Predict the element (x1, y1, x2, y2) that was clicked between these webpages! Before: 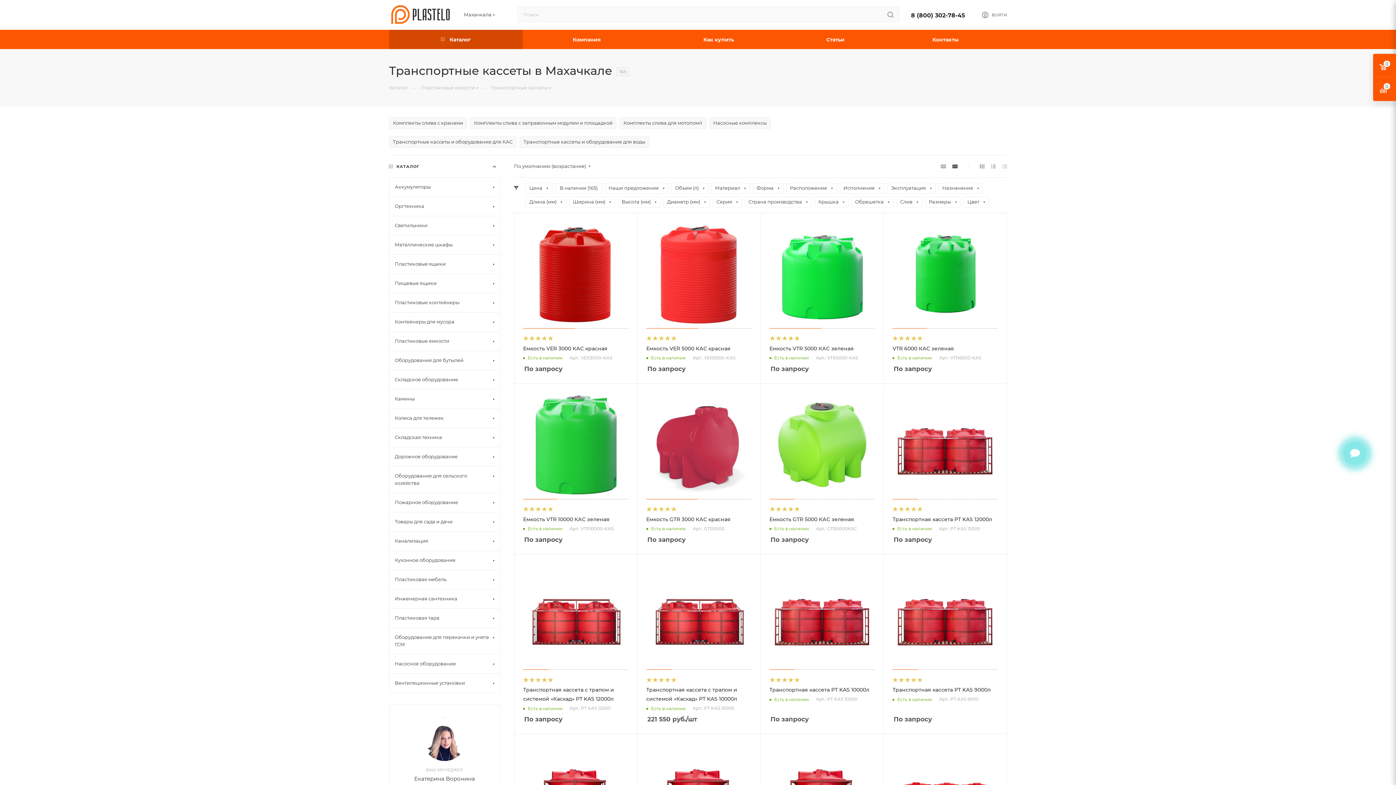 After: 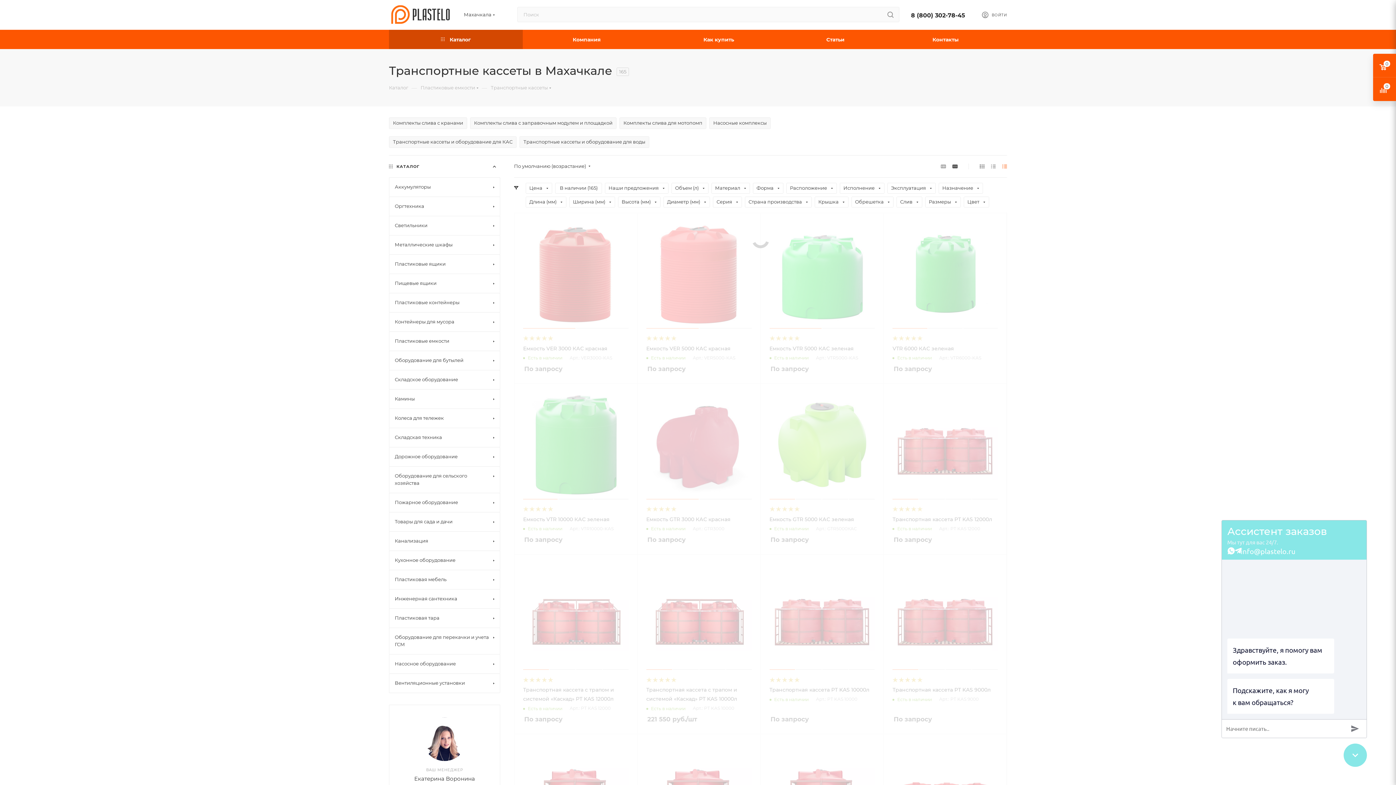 Action: bbox: (1000, 160, 1009, 172)